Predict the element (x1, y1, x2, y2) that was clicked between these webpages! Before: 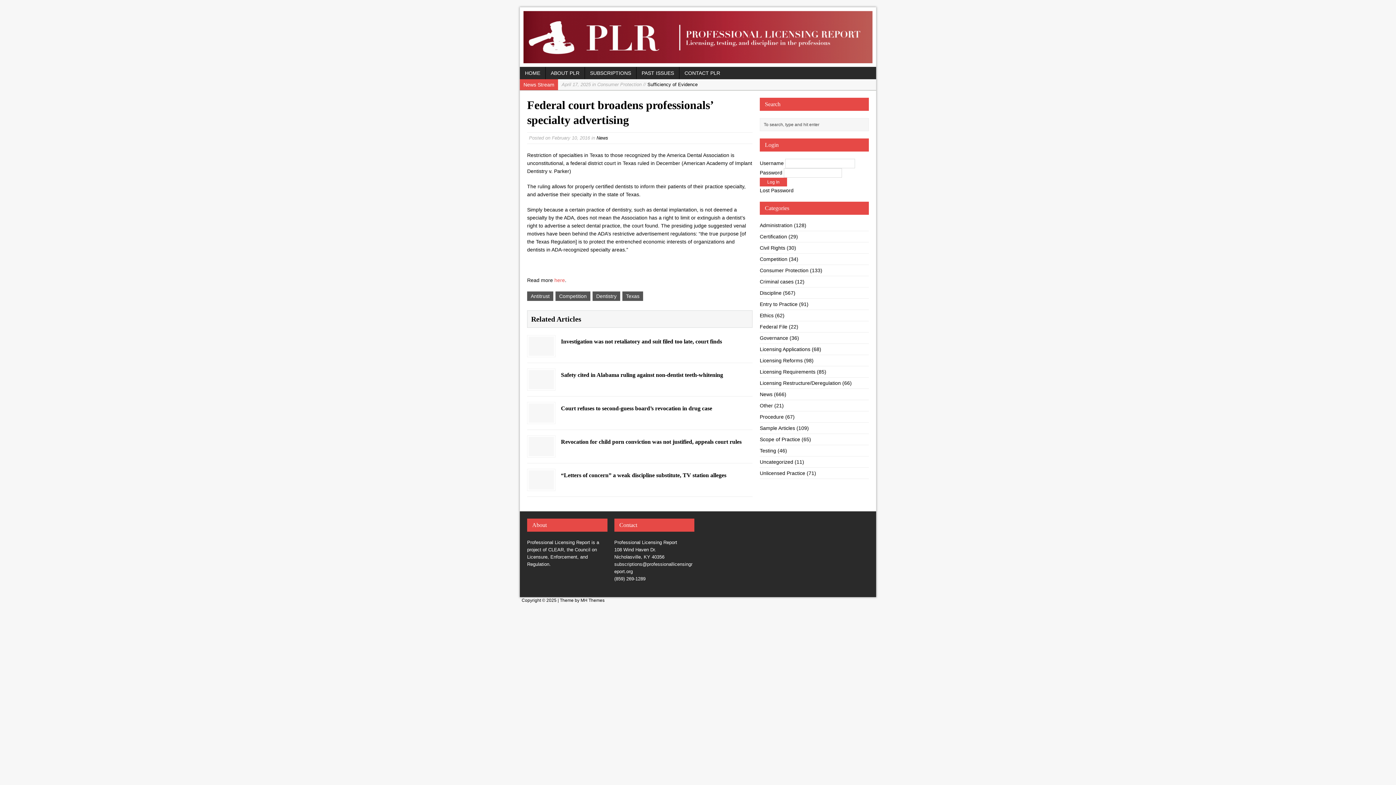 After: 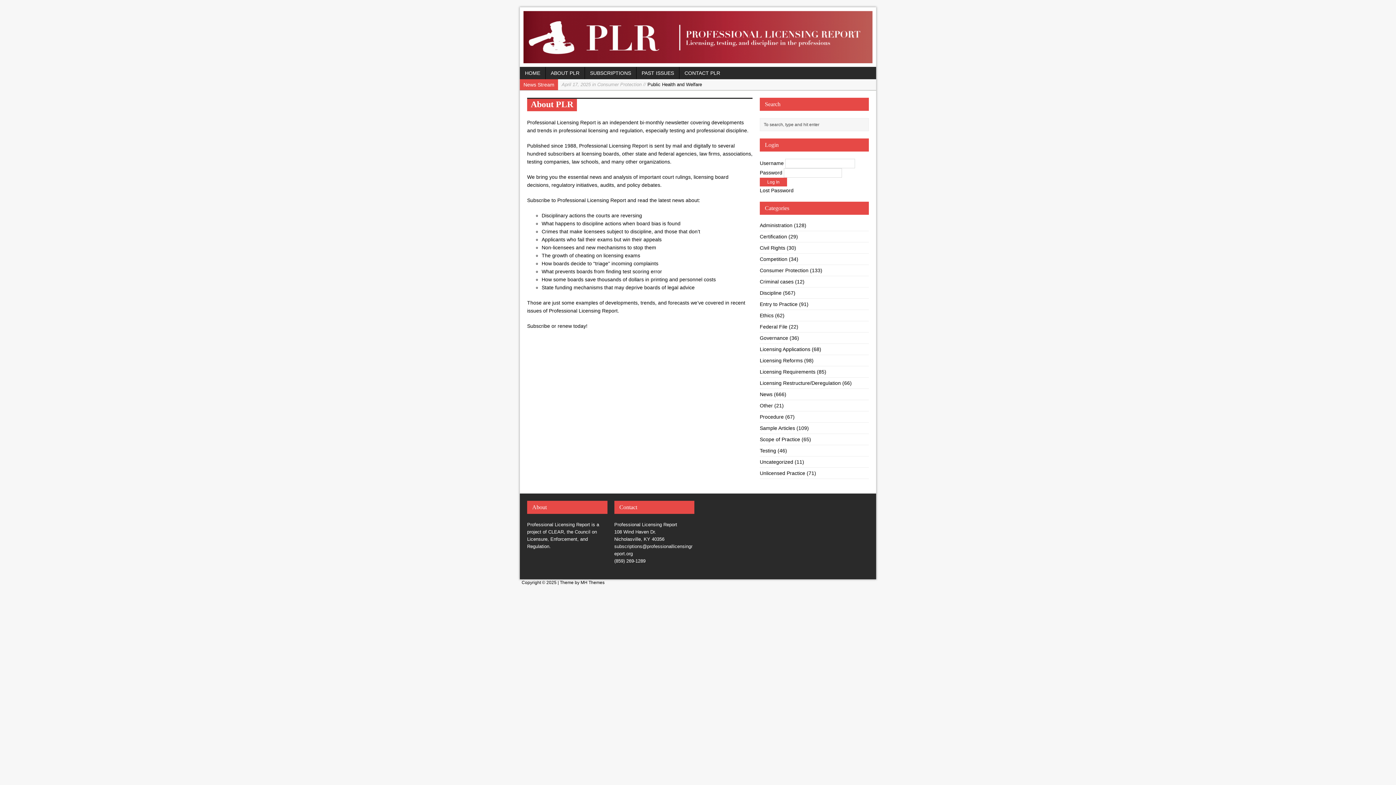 Action: label: ABOUT PLR bbox: (545, 66, 584, 79)